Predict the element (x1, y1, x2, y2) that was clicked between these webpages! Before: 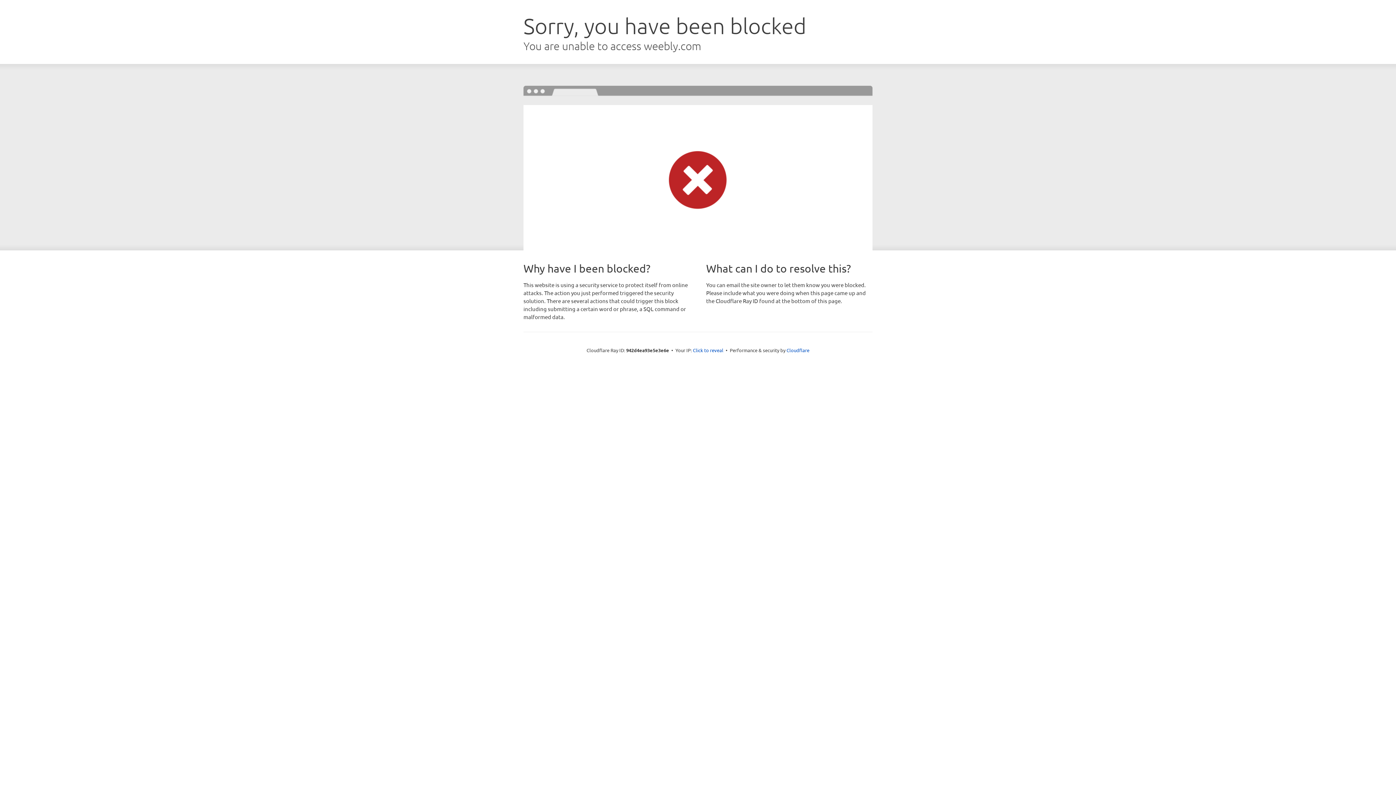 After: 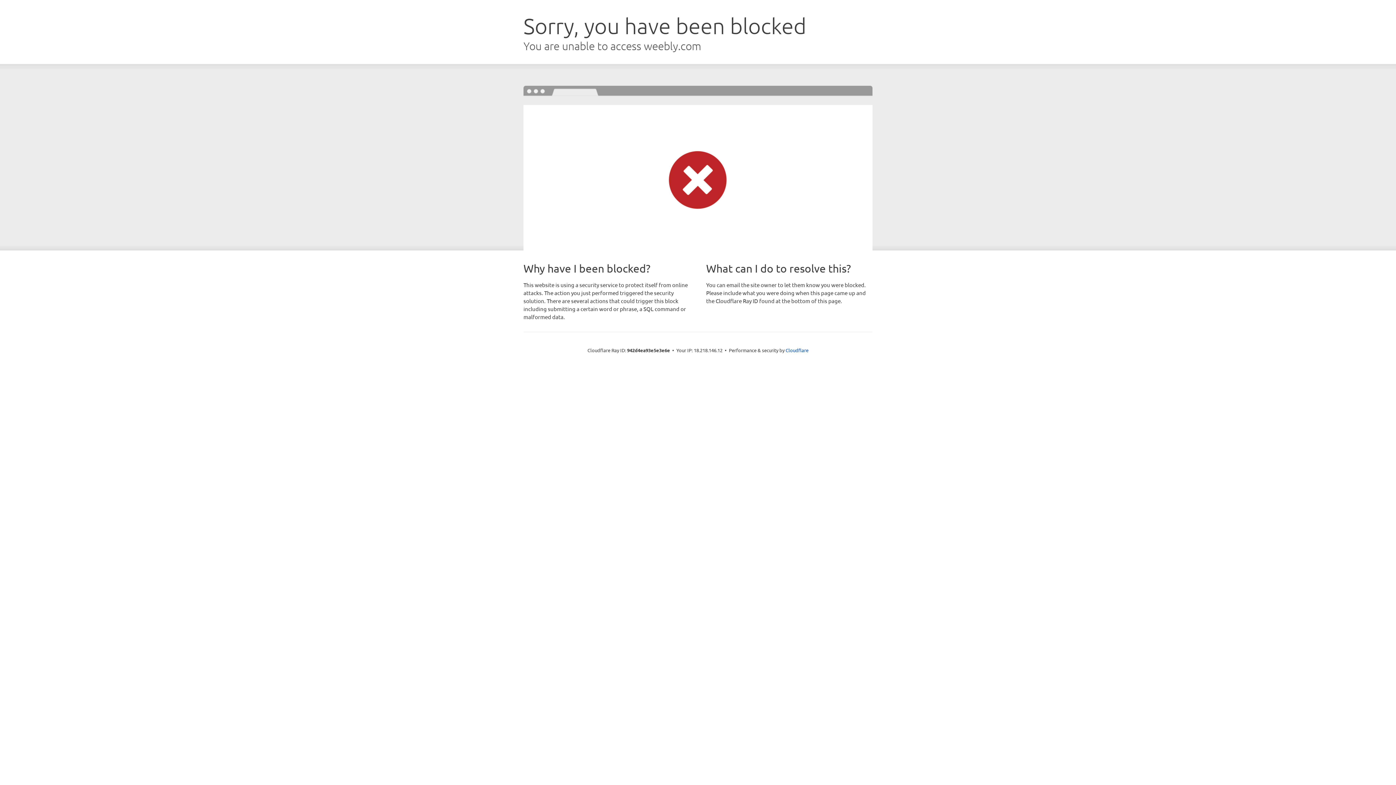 Action: bbox: (693, 346, 723, 353) label: Click to reveal